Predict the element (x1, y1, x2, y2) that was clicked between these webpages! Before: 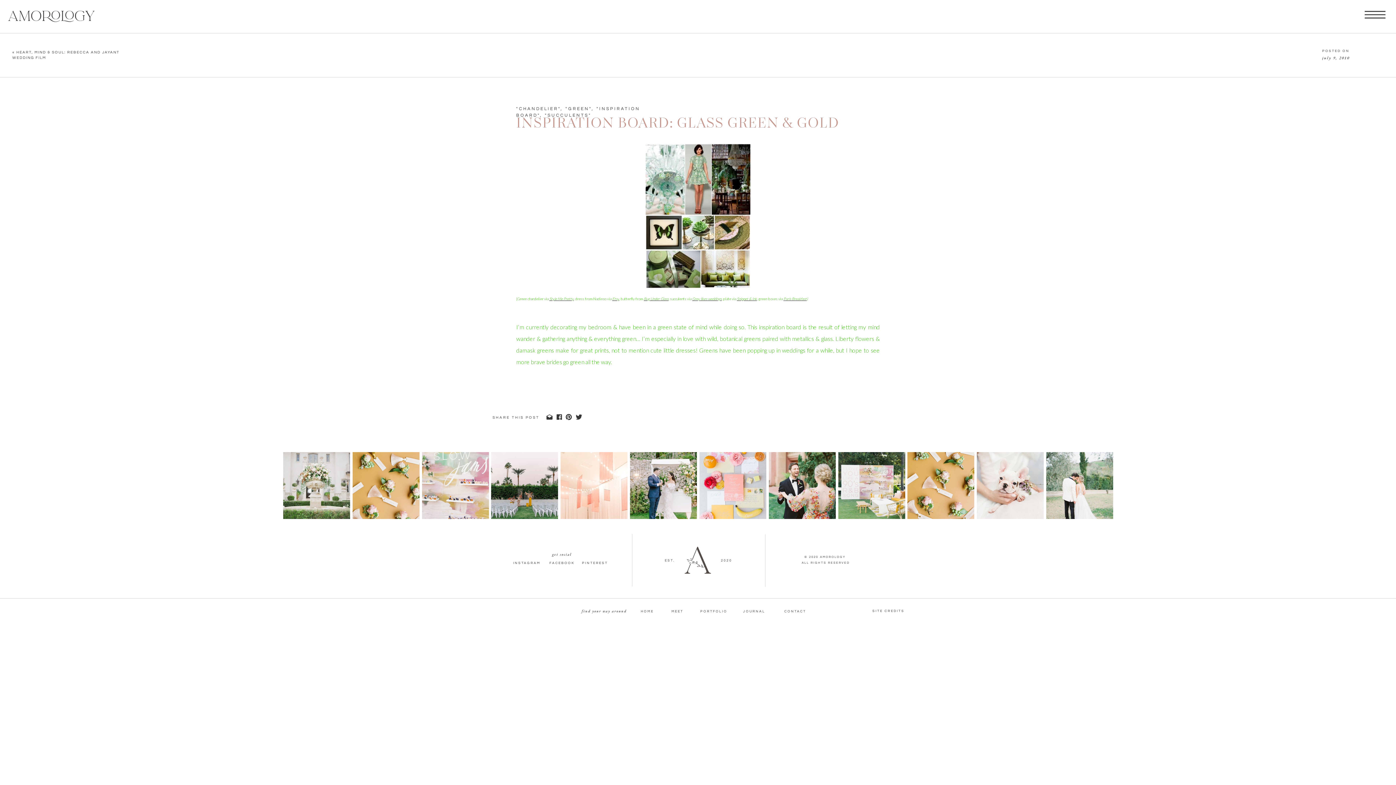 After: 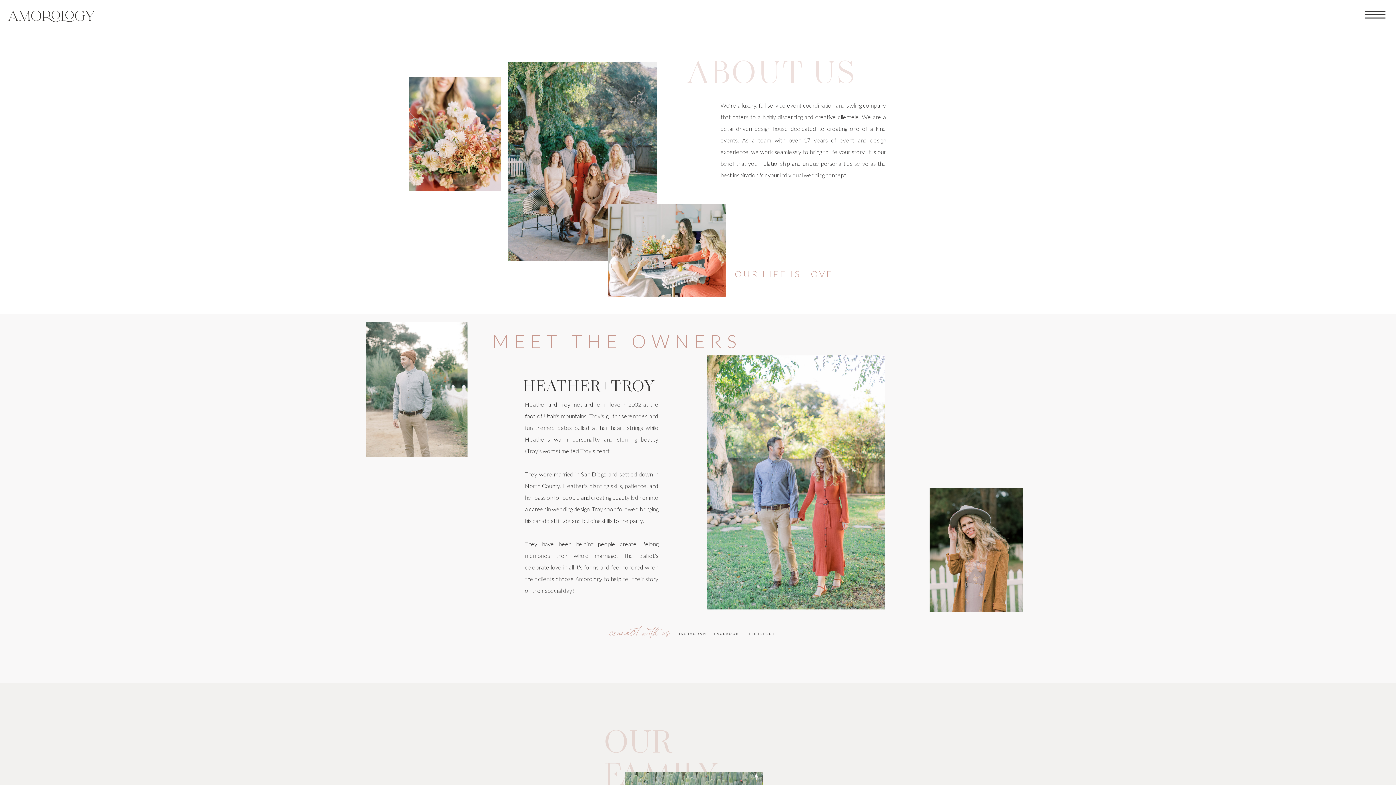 Action: label: MEET bbox: (668, 608, 686, 614)